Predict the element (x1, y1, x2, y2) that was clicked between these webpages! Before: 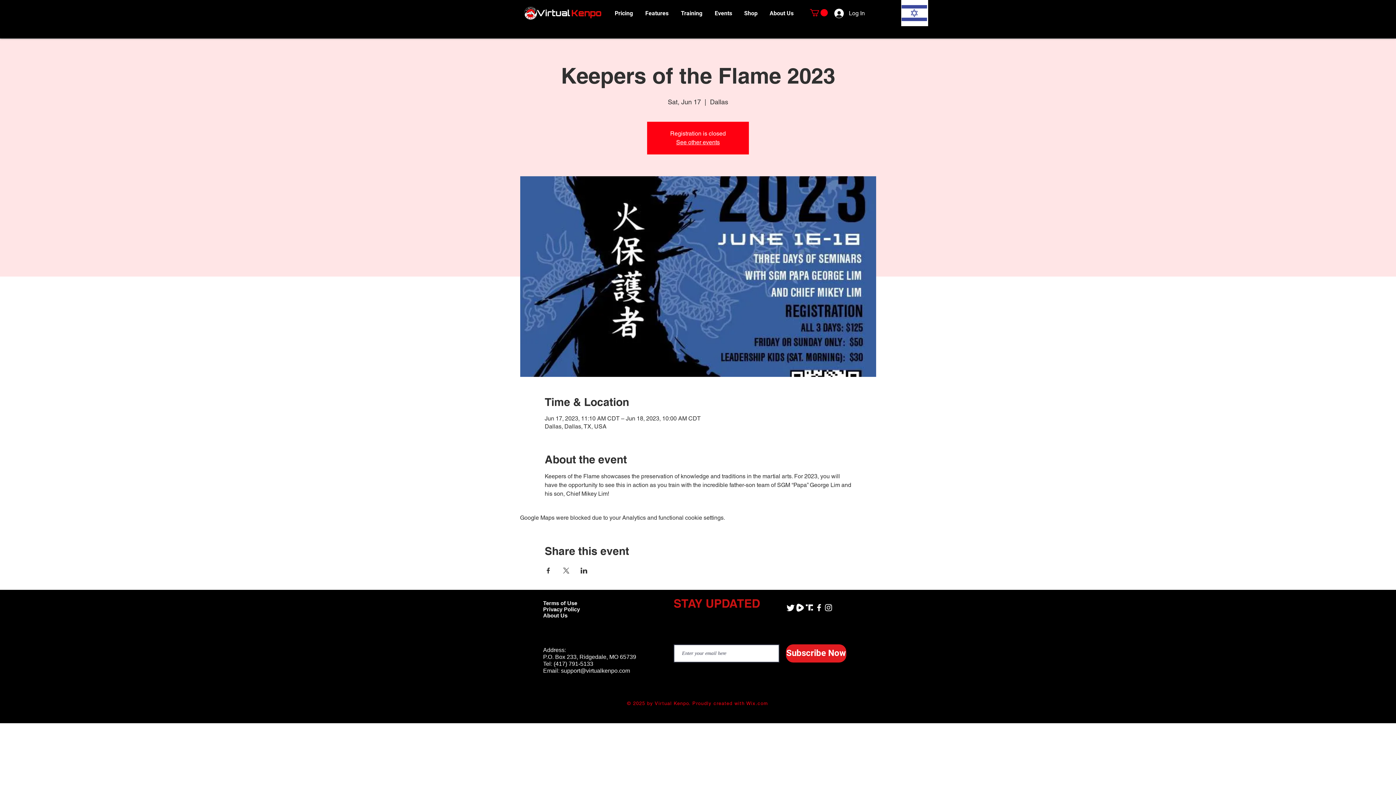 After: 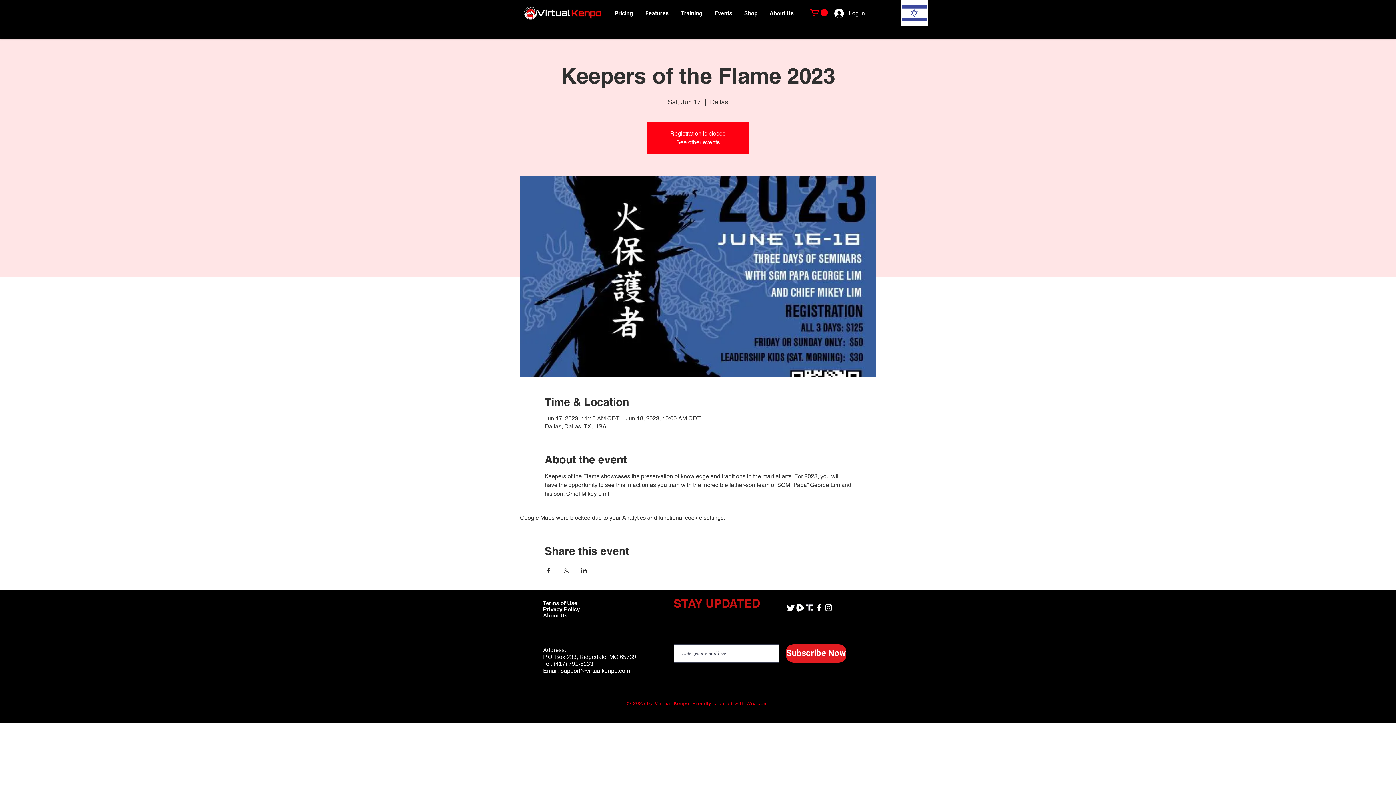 Action: bbox: (544, 567, 551, 573) label: Share event on Facebook